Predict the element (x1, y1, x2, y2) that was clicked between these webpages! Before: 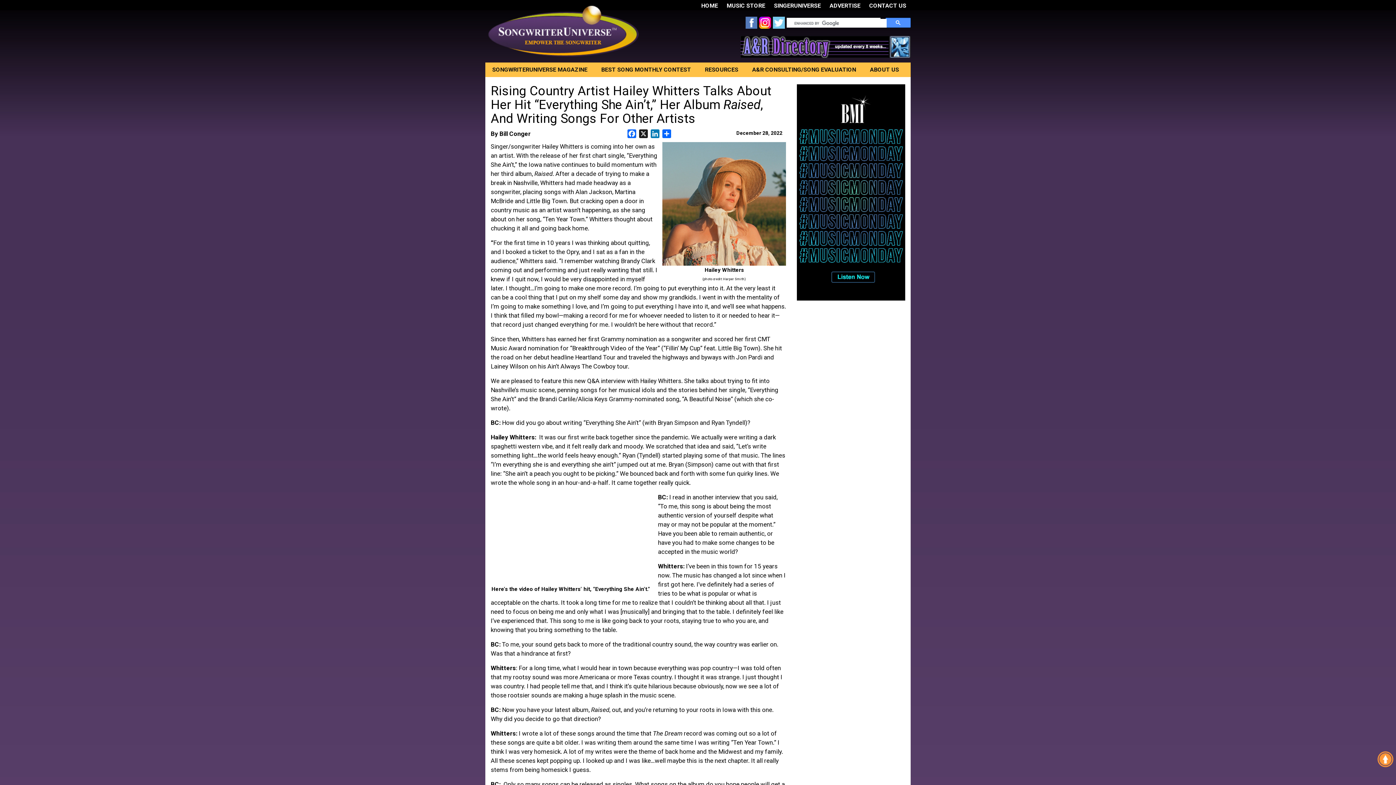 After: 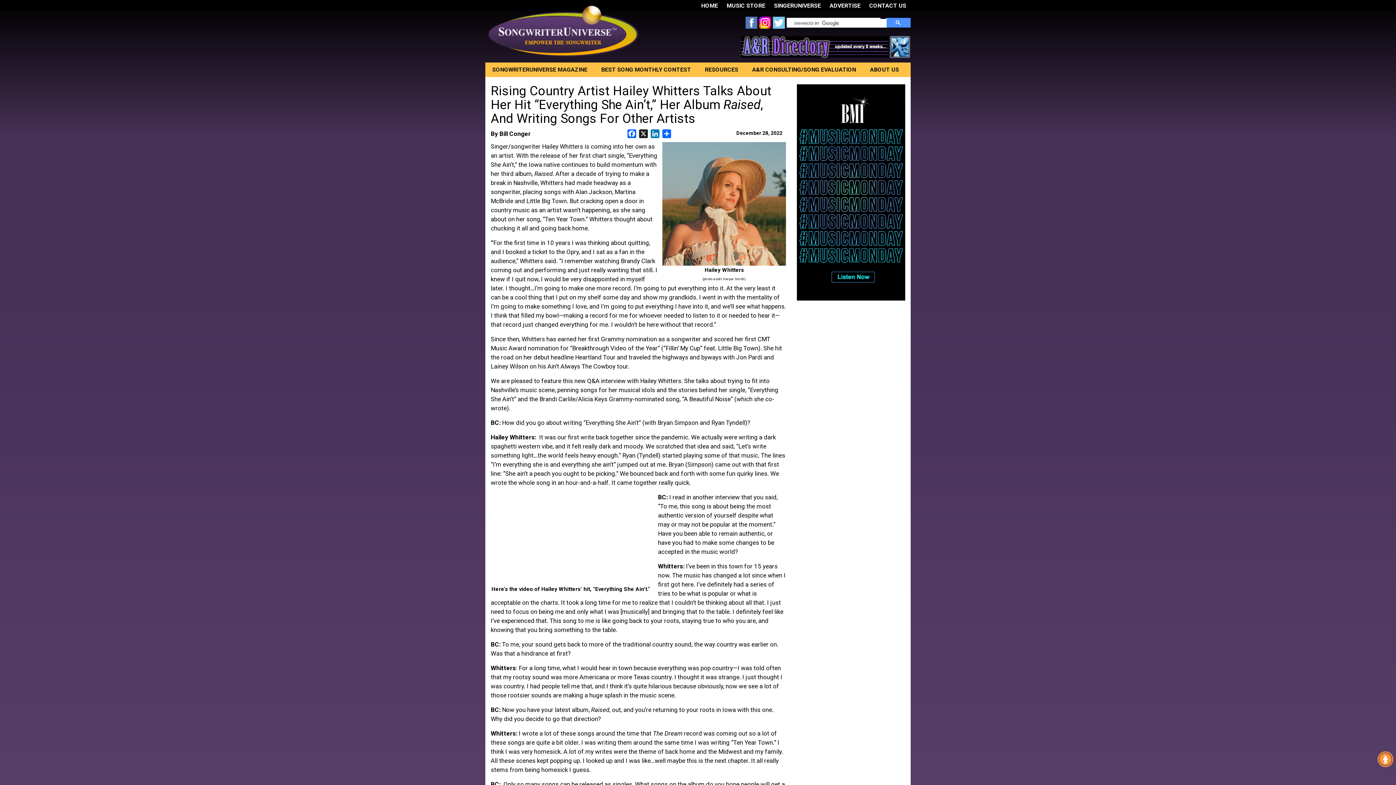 Action: bbox: (797, 189, 905, 195)